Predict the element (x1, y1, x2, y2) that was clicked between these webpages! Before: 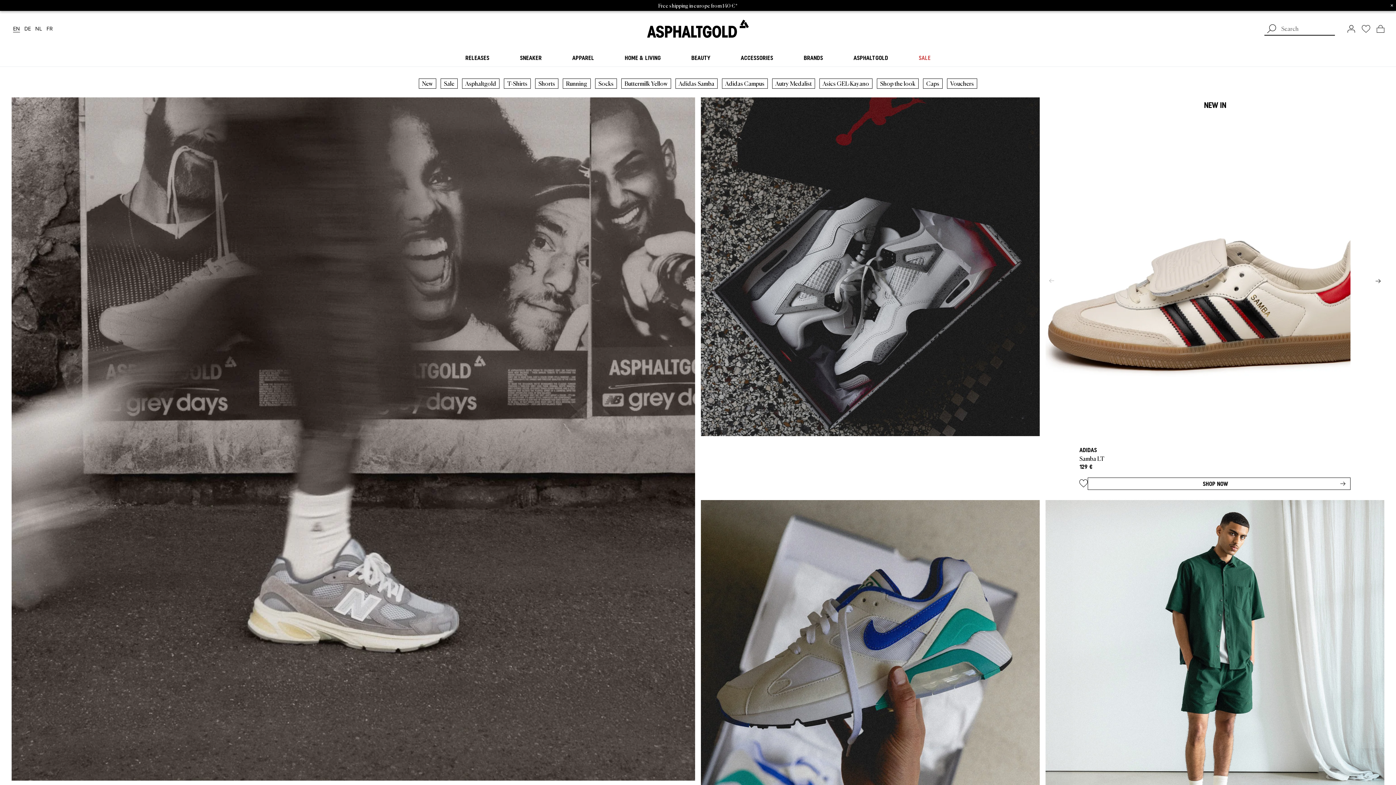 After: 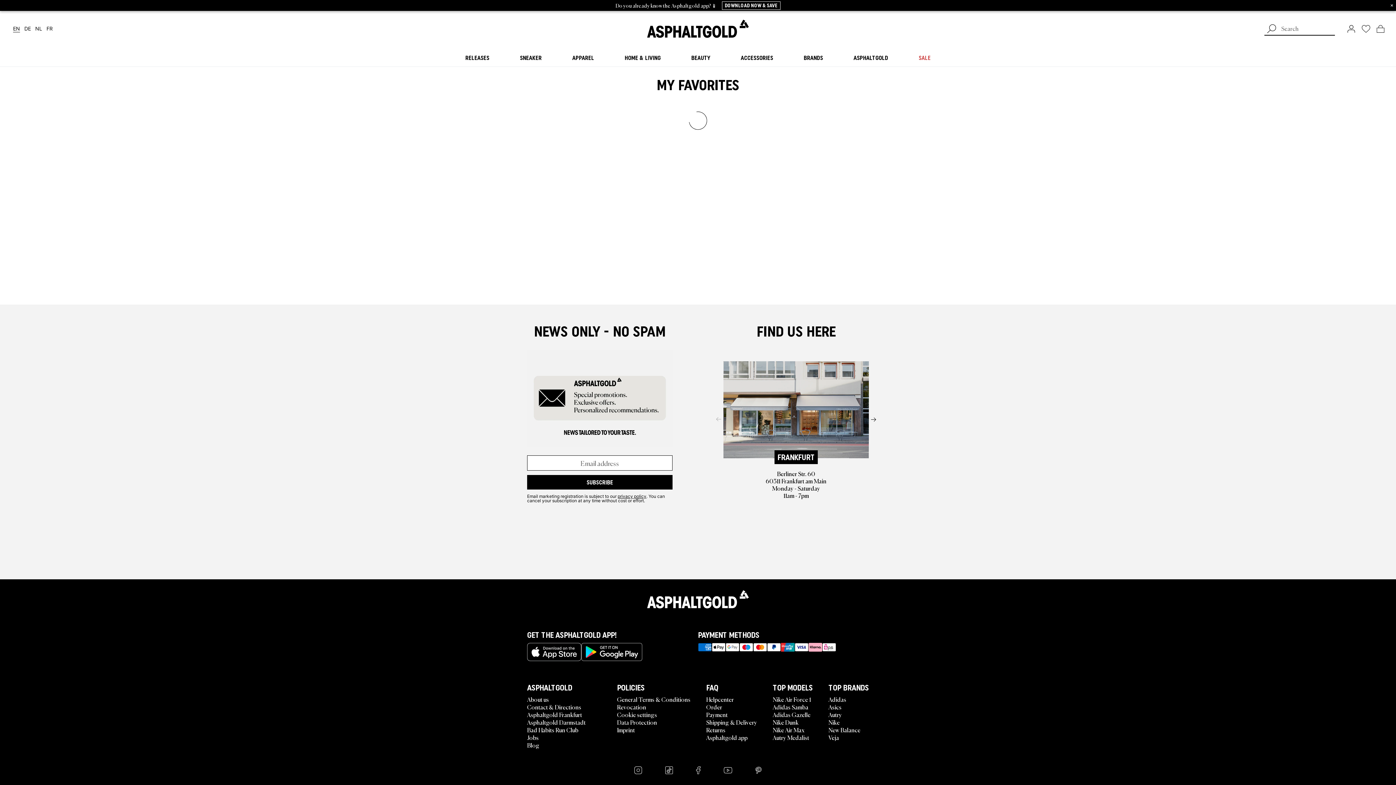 Action: bbox: (1362, 25, 1370, 32) label: My favorites